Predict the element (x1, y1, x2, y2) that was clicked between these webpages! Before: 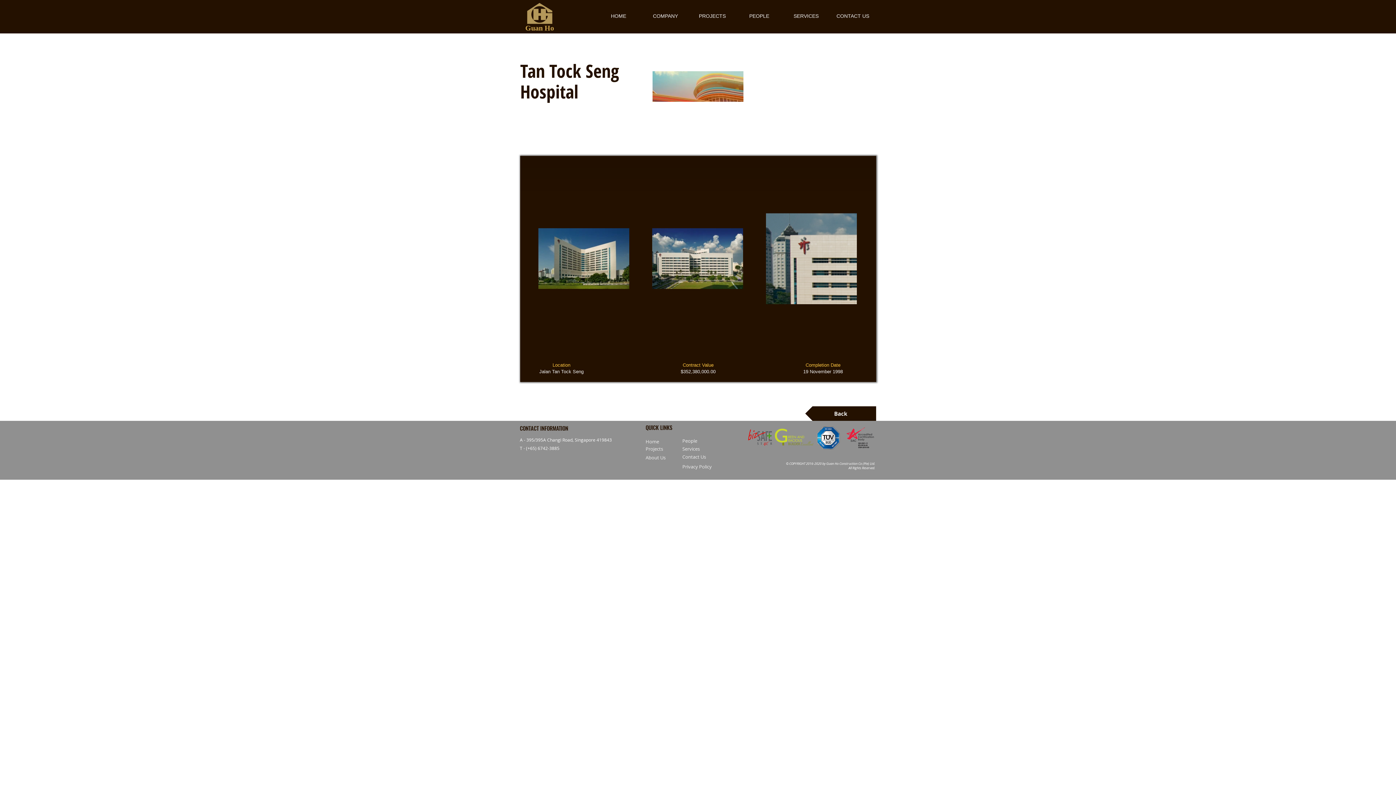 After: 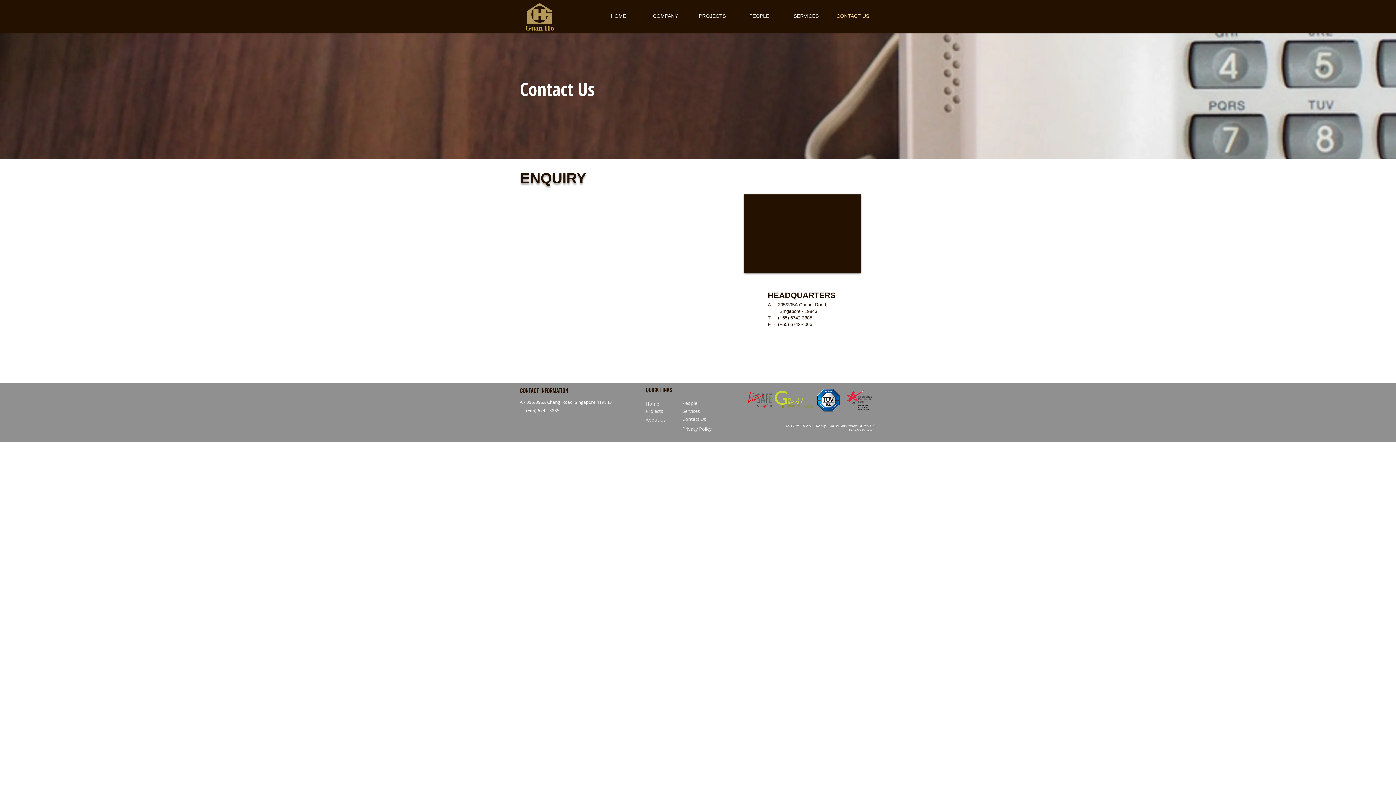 Action: label: CONTACT US bbox: (829, 8, 876, 24)